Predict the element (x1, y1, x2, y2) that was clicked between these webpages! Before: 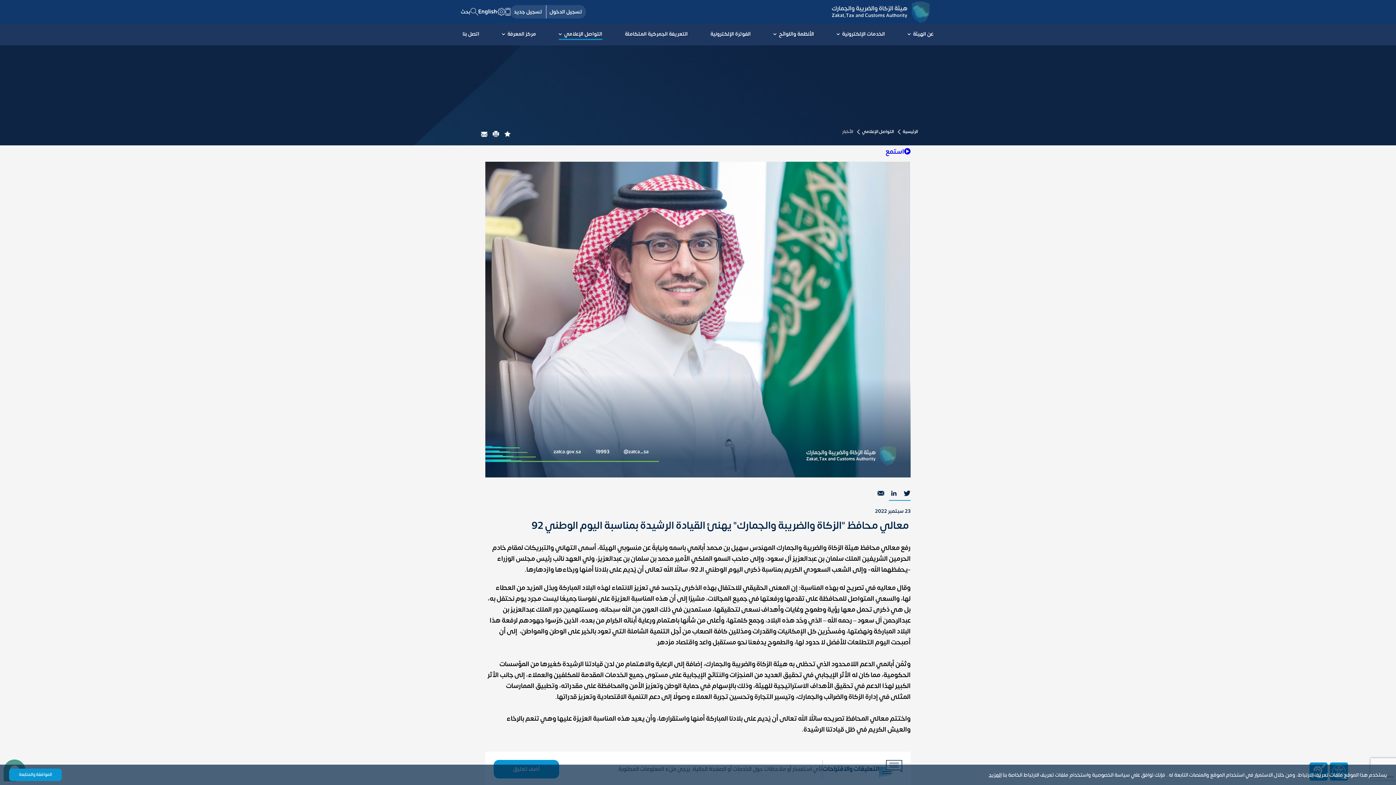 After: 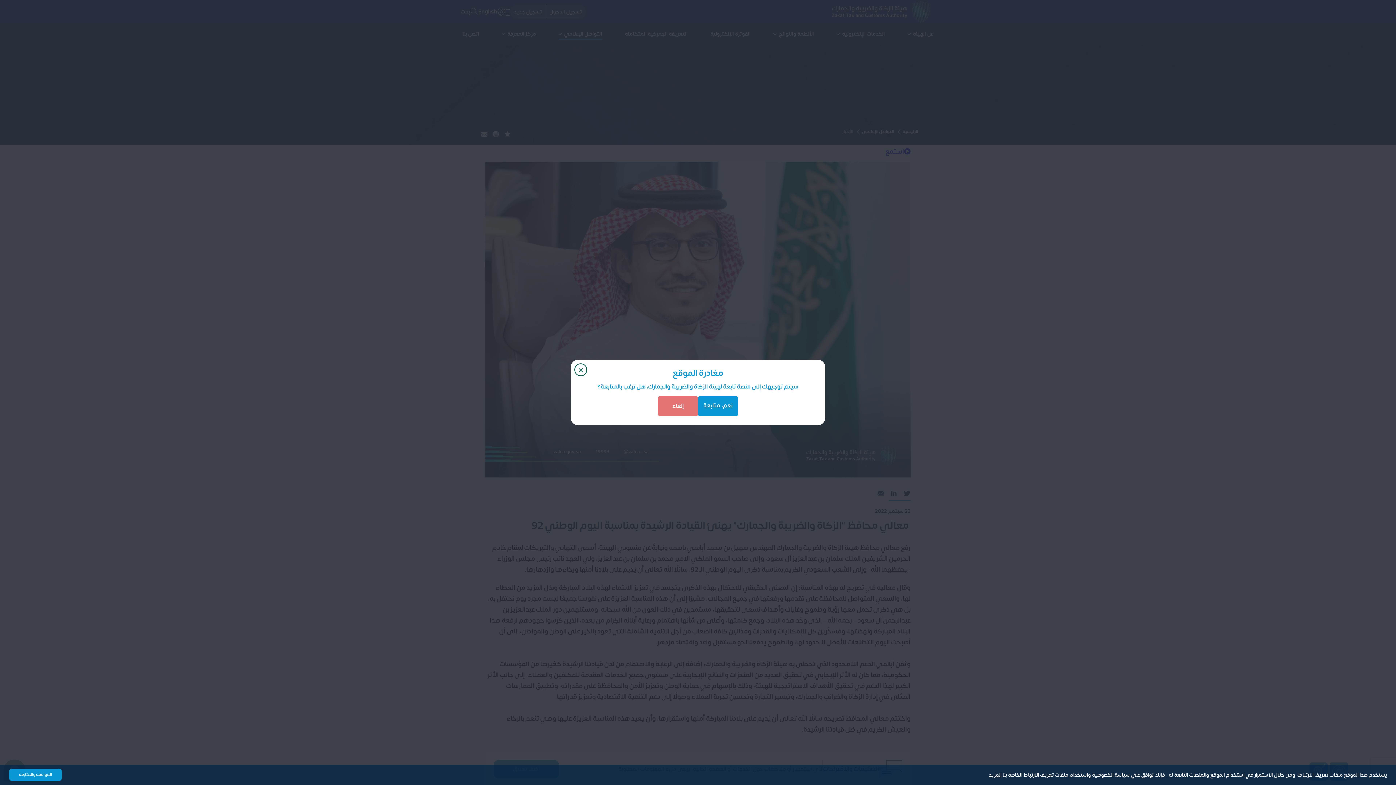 Action: bbox: (903, 489, 910, 497) label: twitter